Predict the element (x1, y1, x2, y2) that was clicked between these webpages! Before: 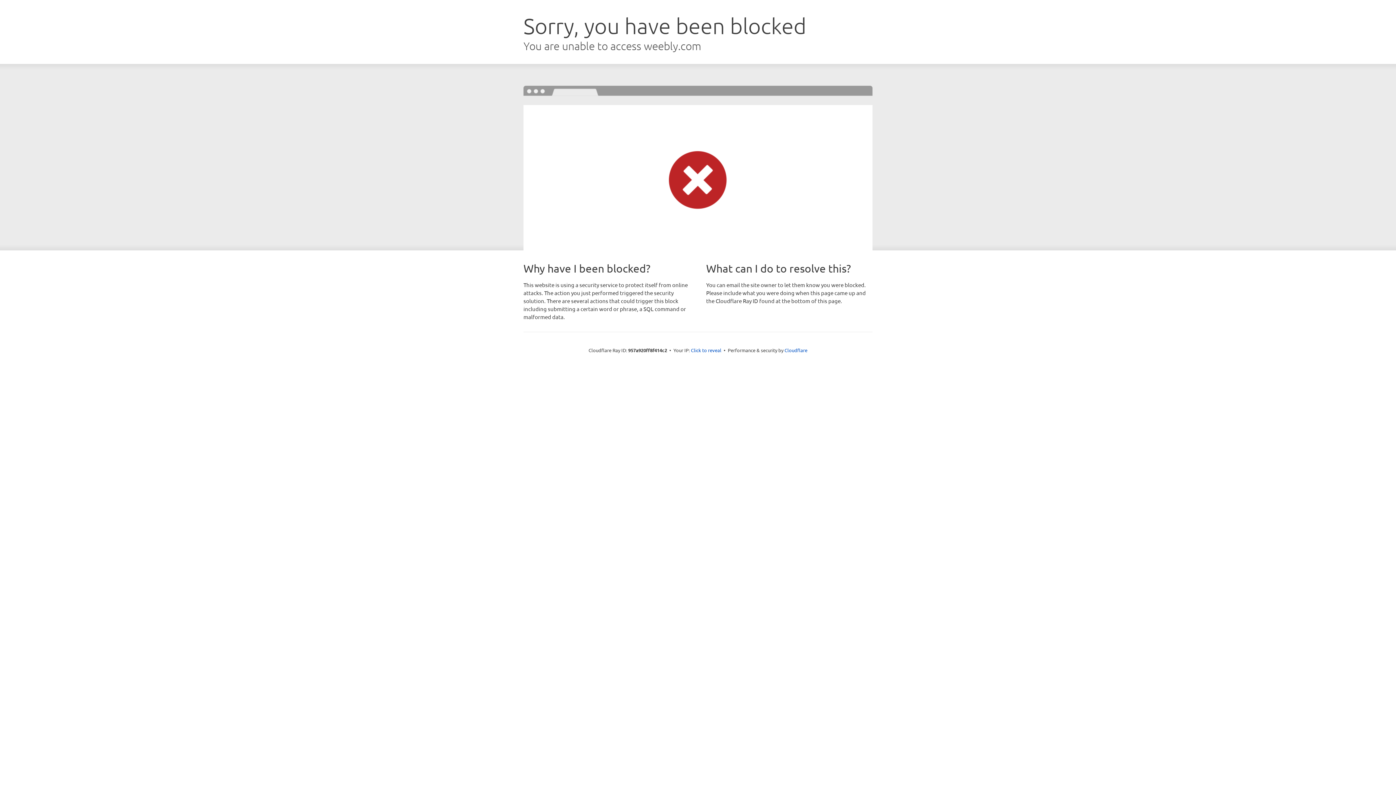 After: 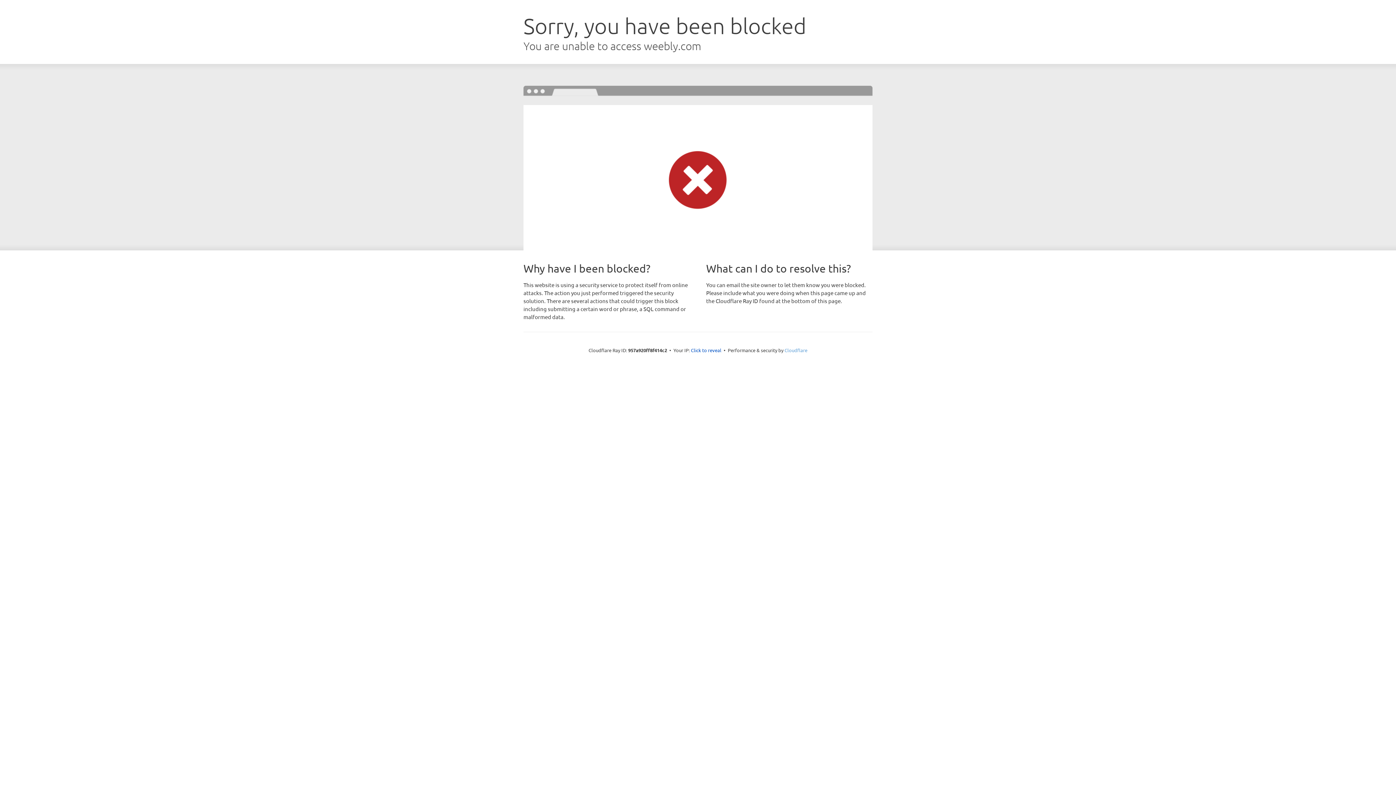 Action: label: Cloudflare bbox: (784, 347, 807, 353)